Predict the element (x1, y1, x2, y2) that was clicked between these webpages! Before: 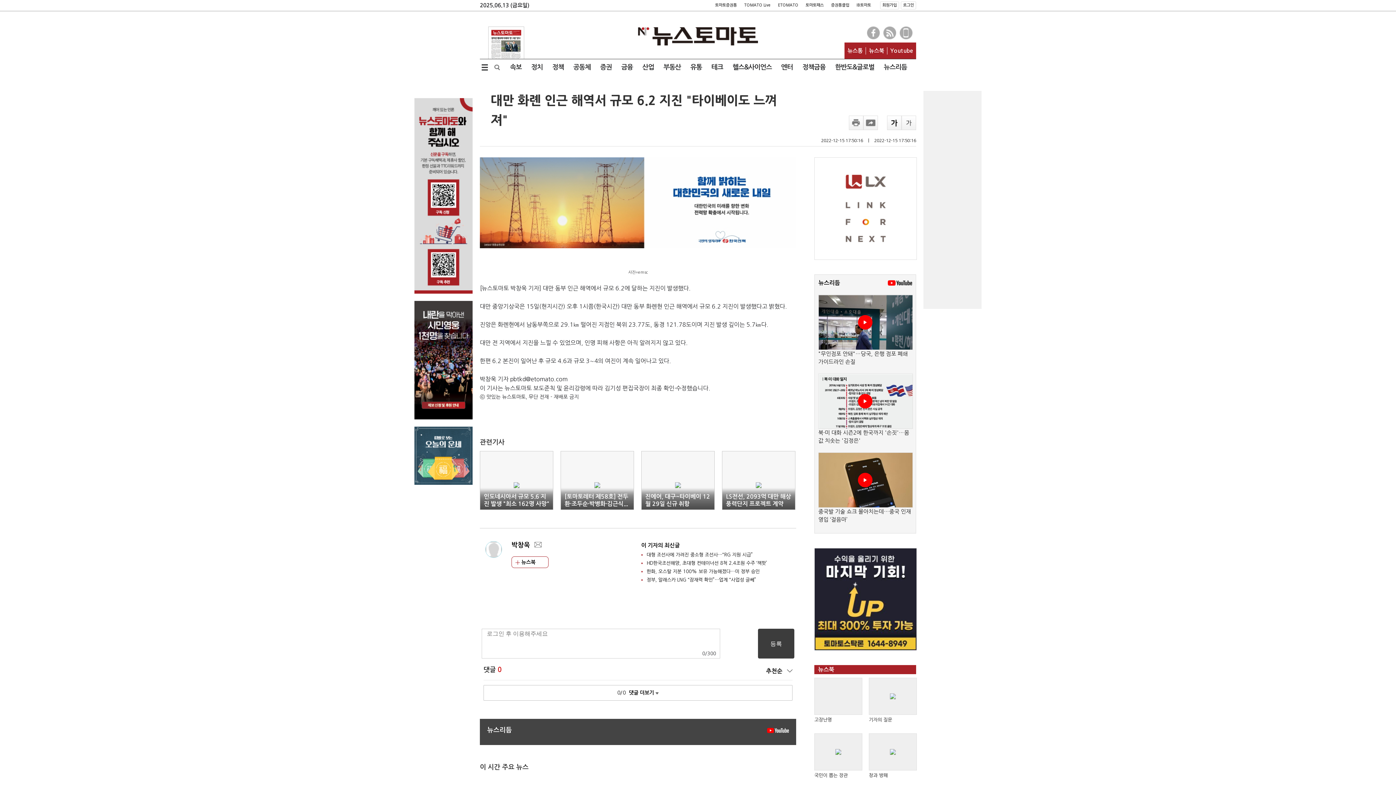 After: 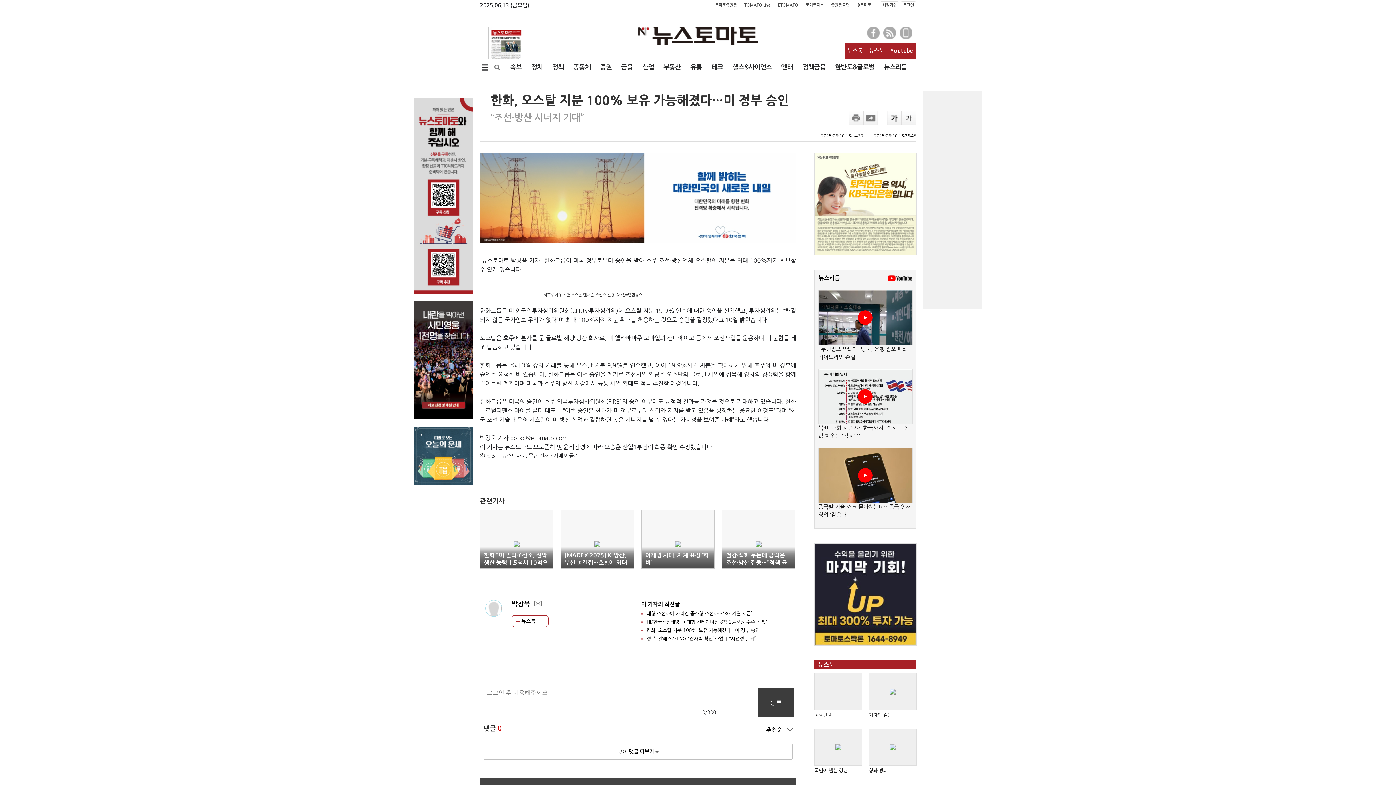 Action: bbox: (646, 569, 759, 574) label: 한화, 오스탈 지분 100% 보유 가능해졌다…미 정부 승인